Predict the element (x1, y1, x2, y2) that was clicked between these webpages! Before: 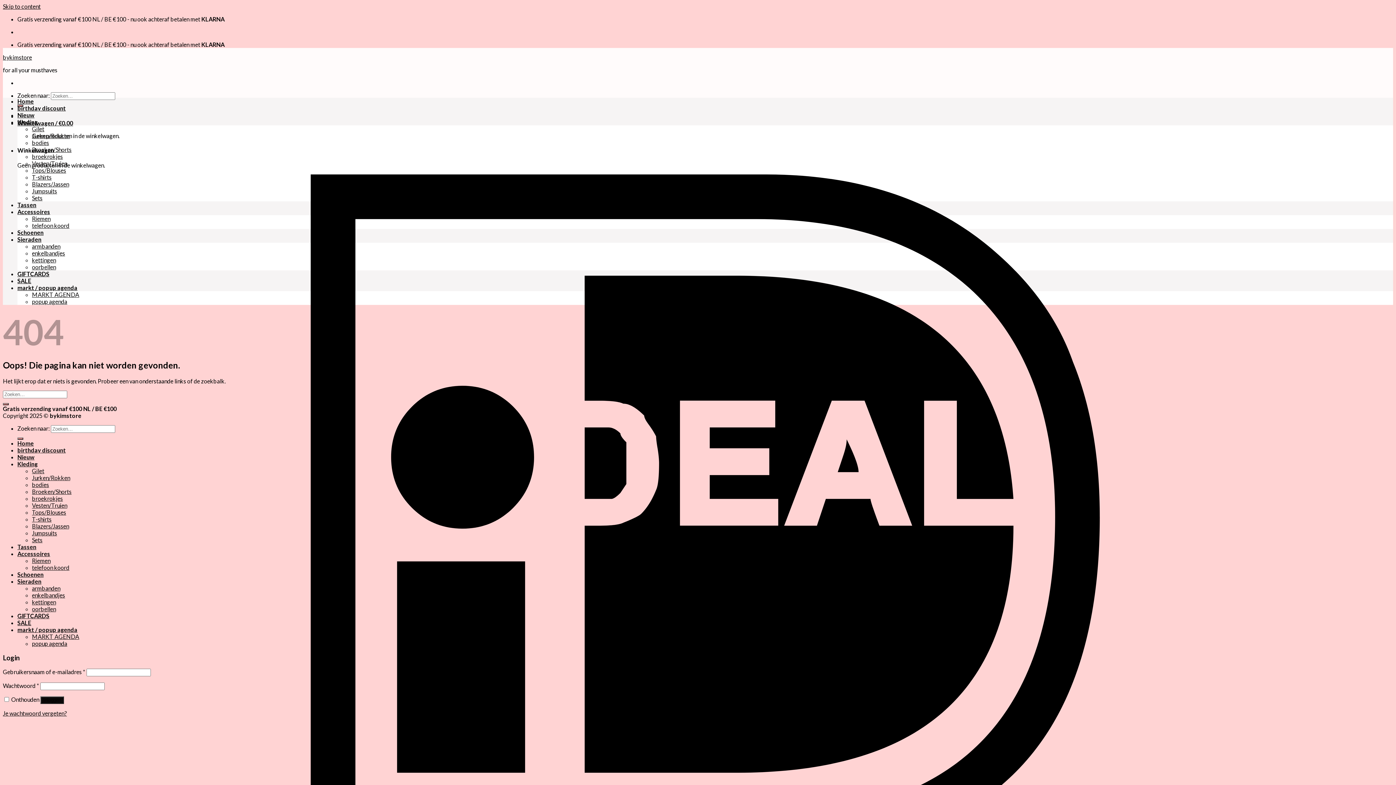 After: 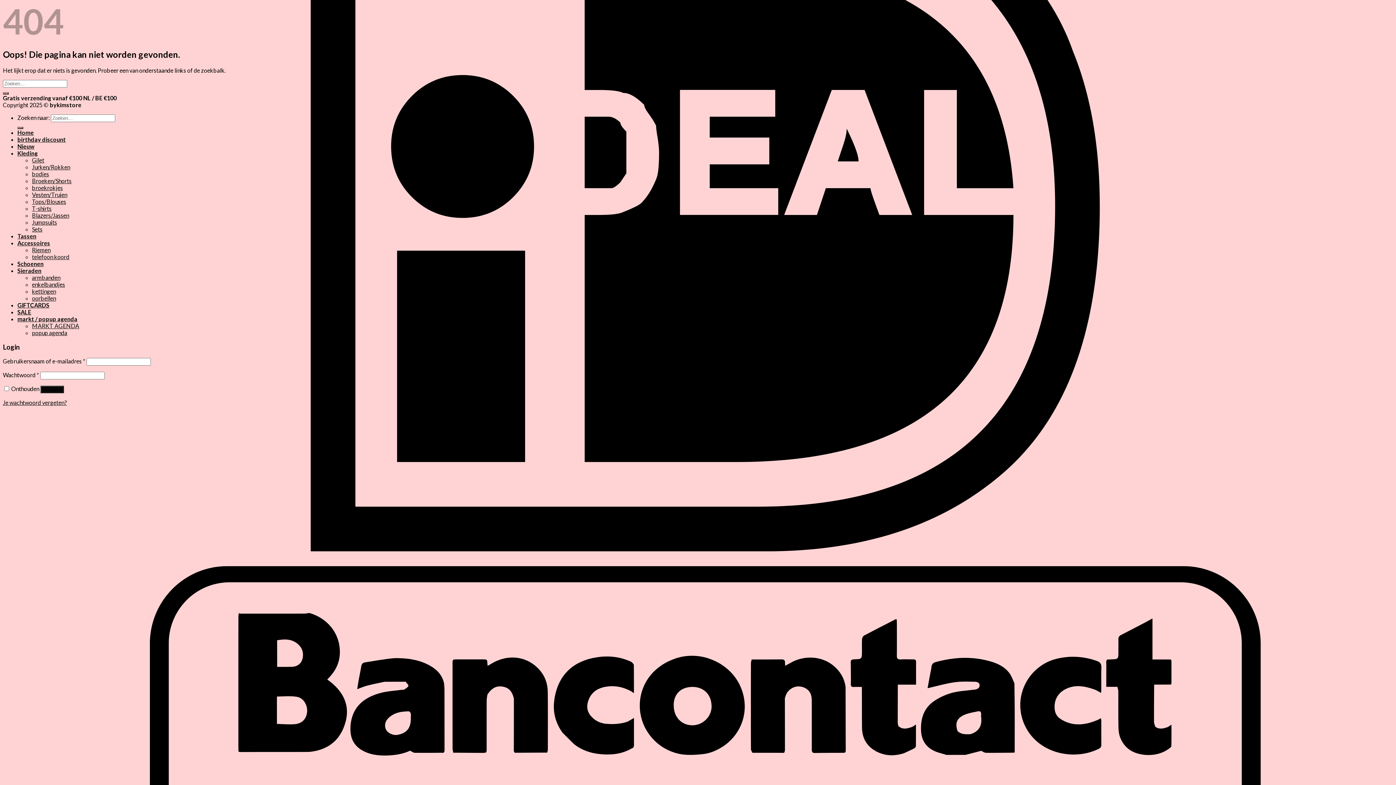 Action: bbox: (2, 2, 40, 9) label: Skip to content